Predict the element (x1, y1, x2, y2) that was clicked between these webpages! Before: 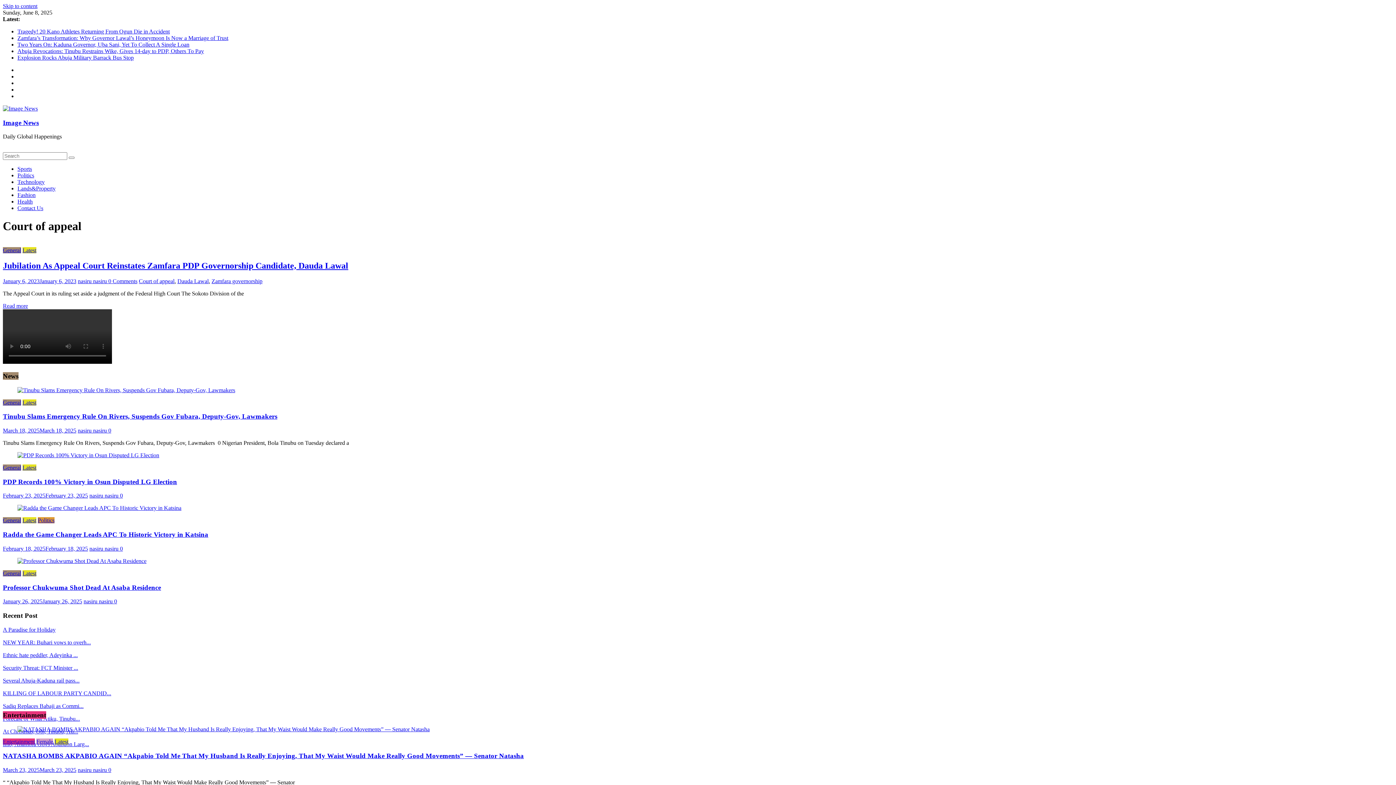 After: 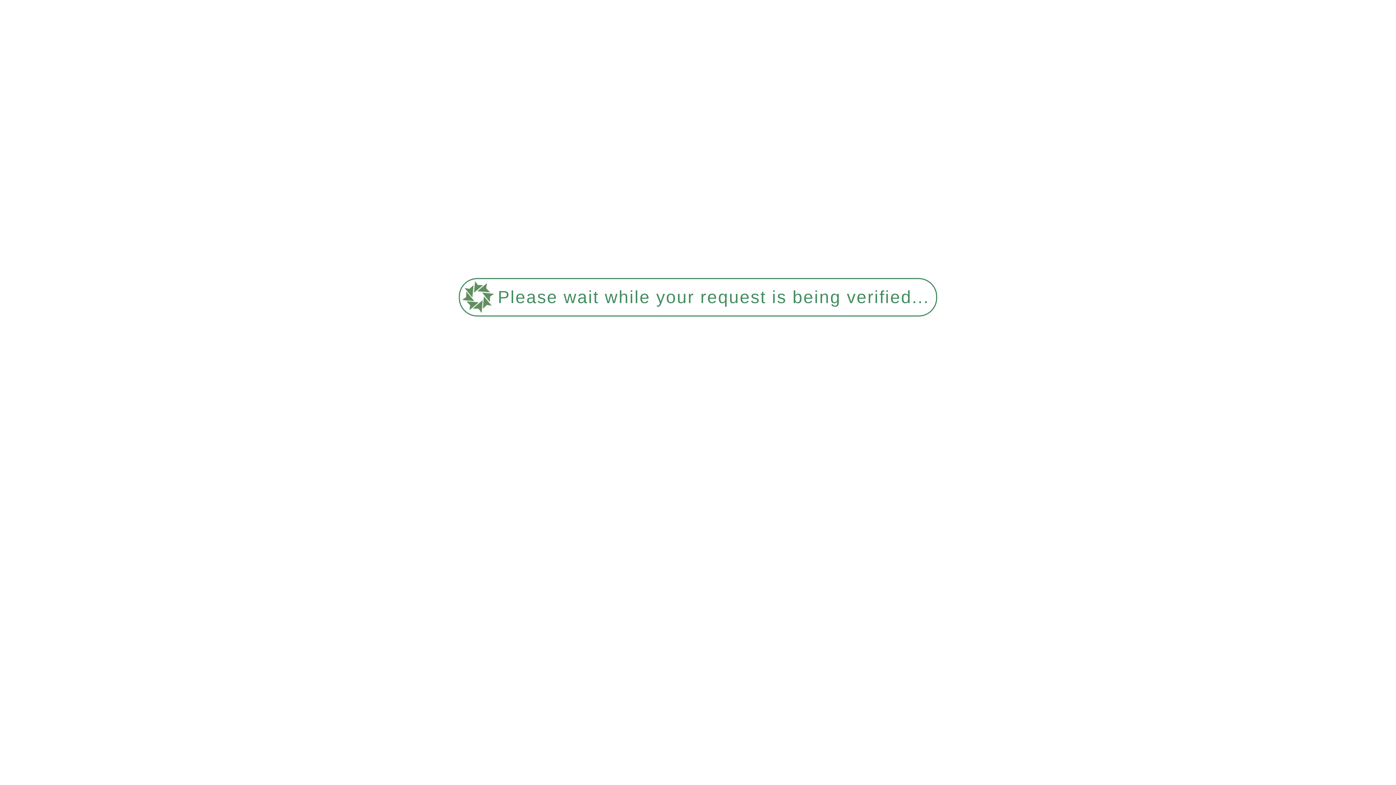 Action: bbox: (2, 478, 177, 485) label: PDP Records 100% Victory in Osun Disputed LG Election